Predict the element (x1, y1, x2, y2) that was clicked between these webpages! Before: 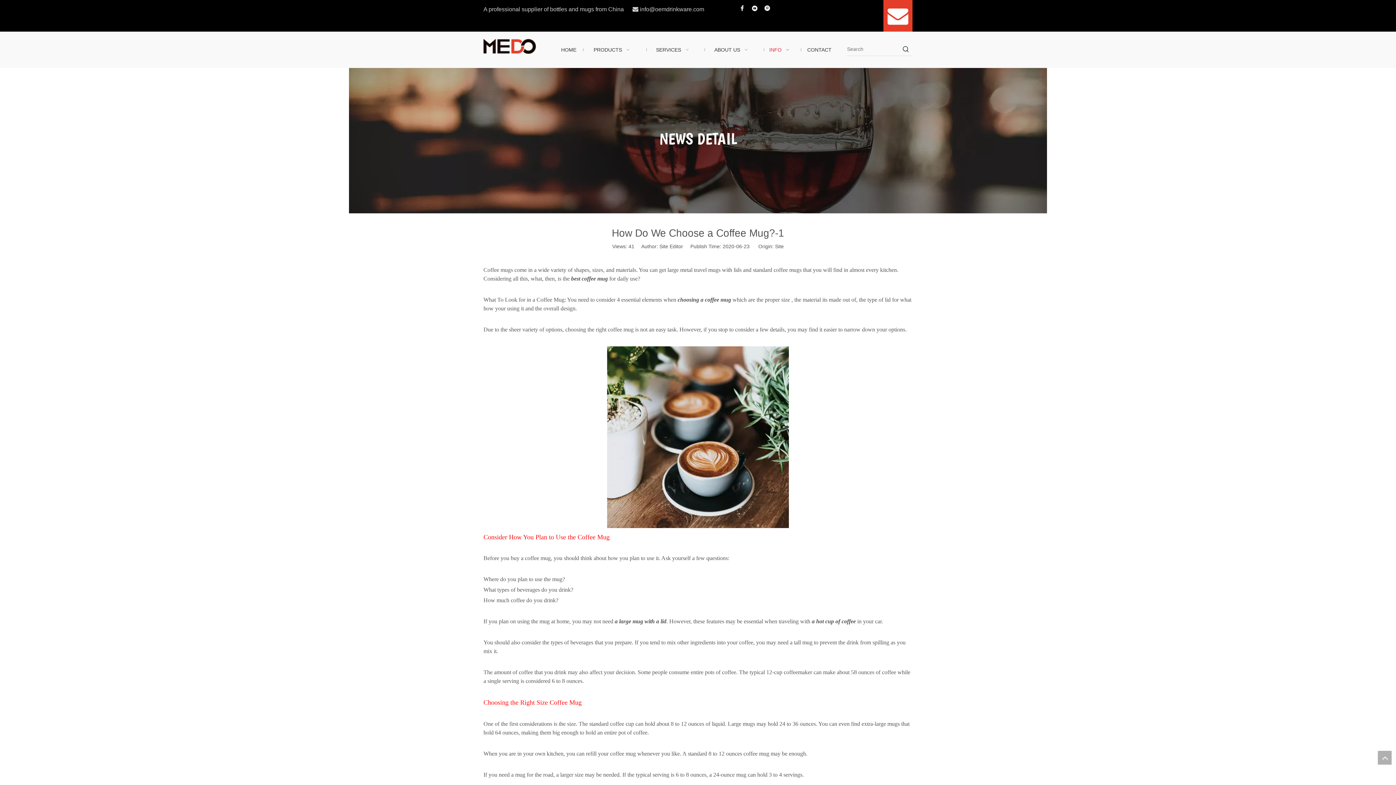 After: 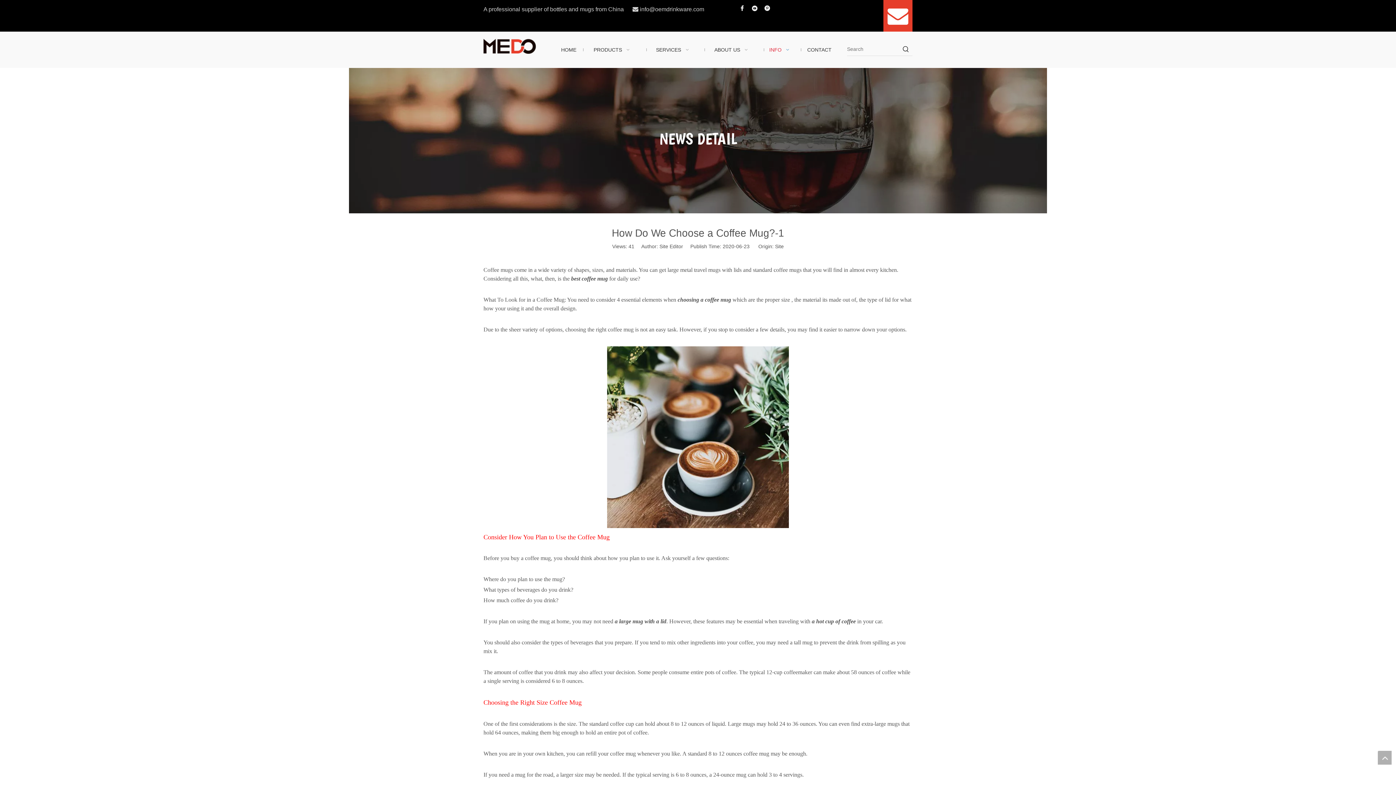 Action: bbox: (1378, 751, 1392, 765) label: top